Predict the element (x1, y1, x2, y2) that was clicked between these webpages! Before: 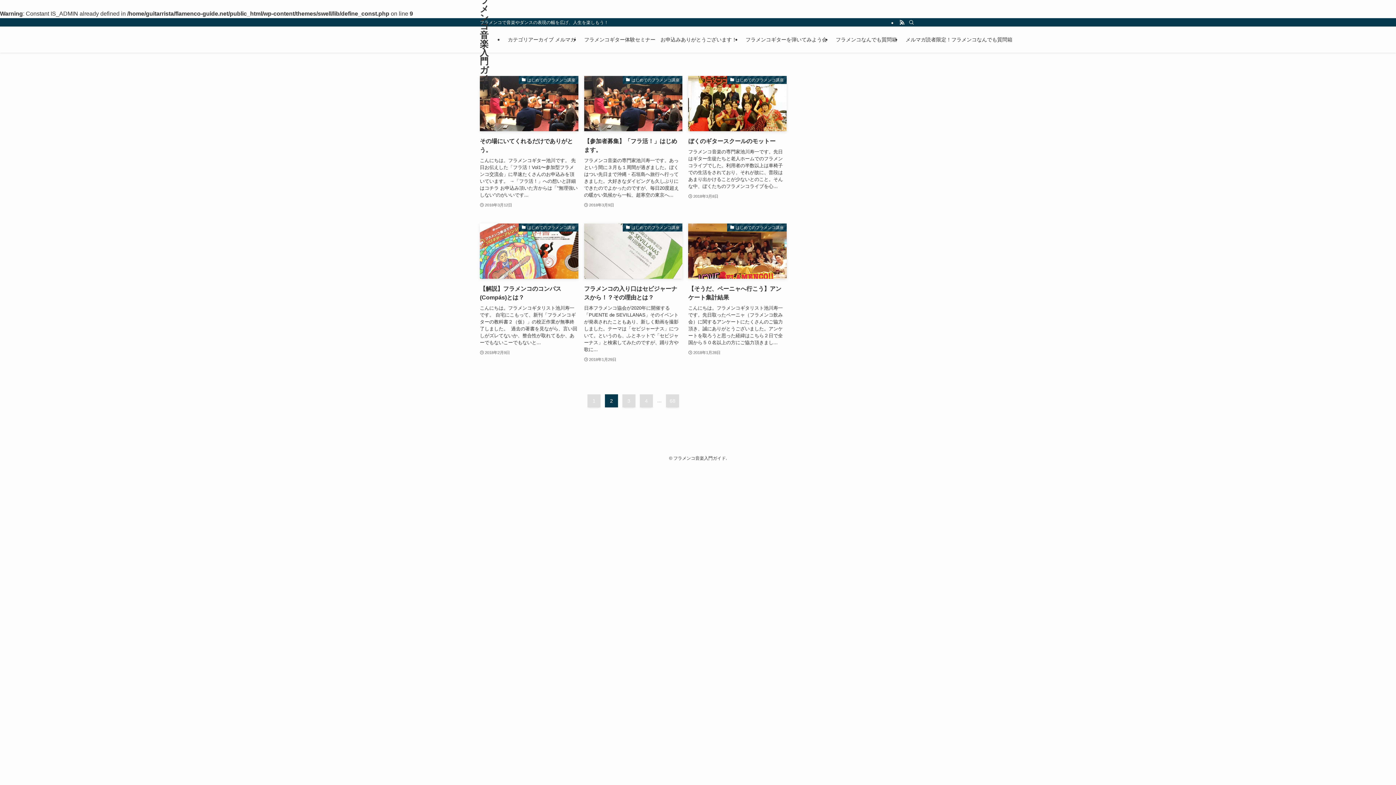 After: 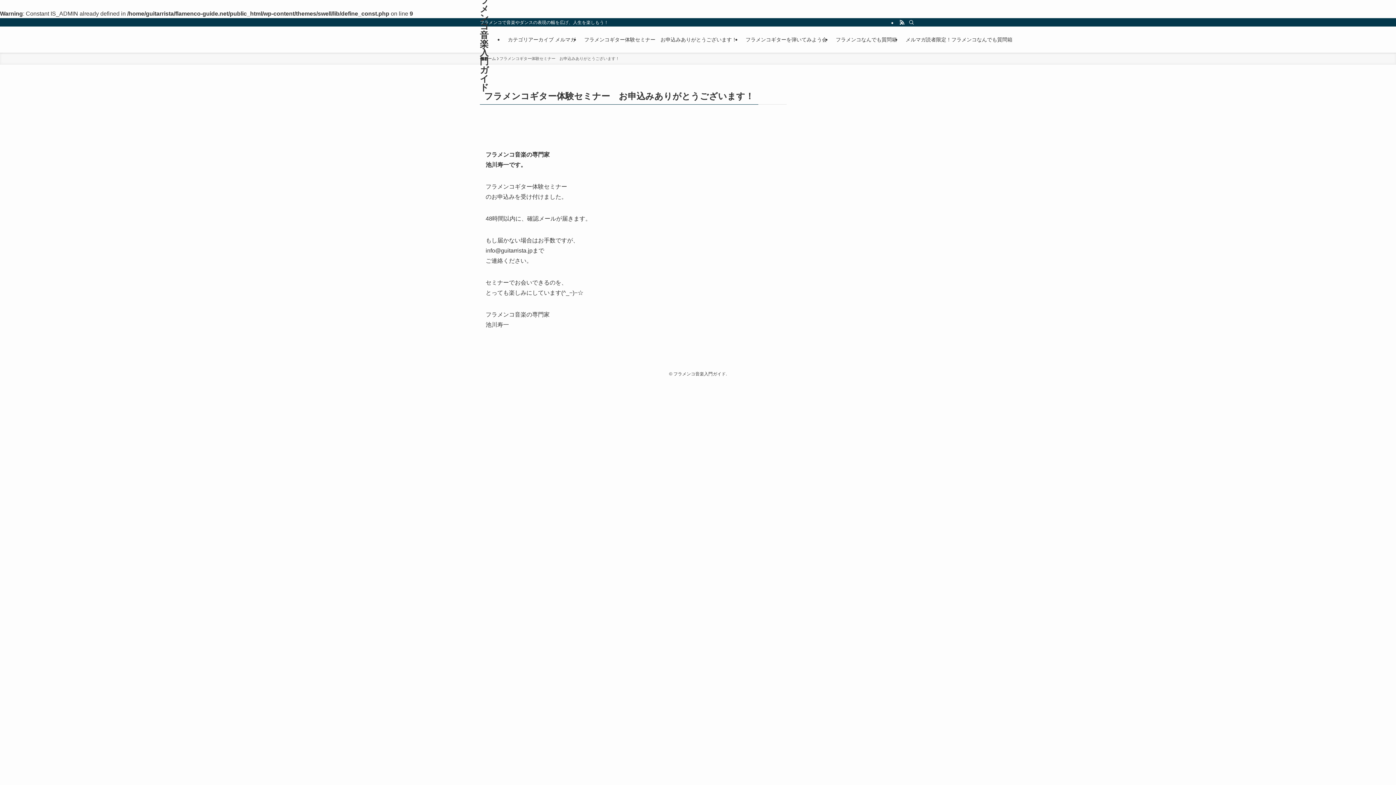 Action: label: フラメンコギター体験セミナー　お申込みありがとうございます！ bbox: (580, 26, 741, 52)